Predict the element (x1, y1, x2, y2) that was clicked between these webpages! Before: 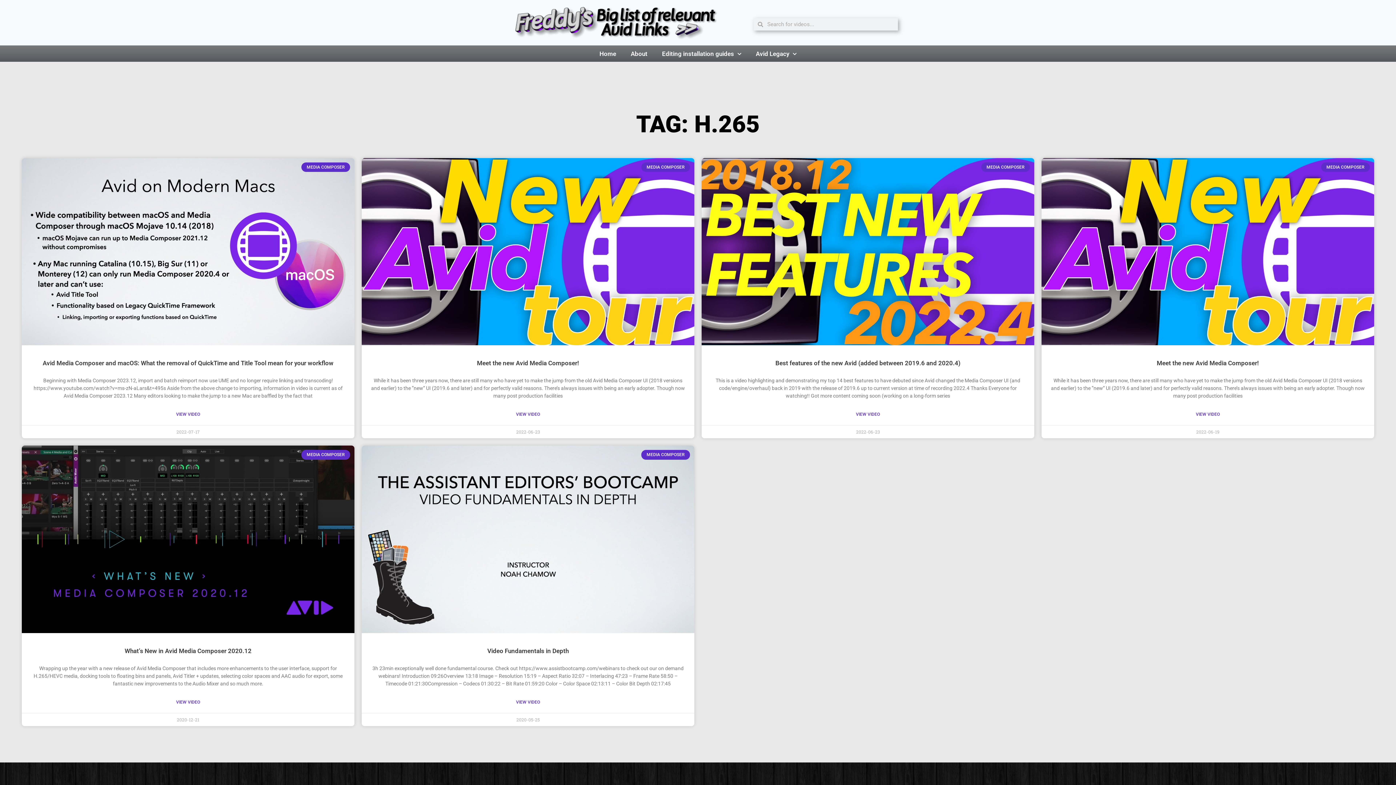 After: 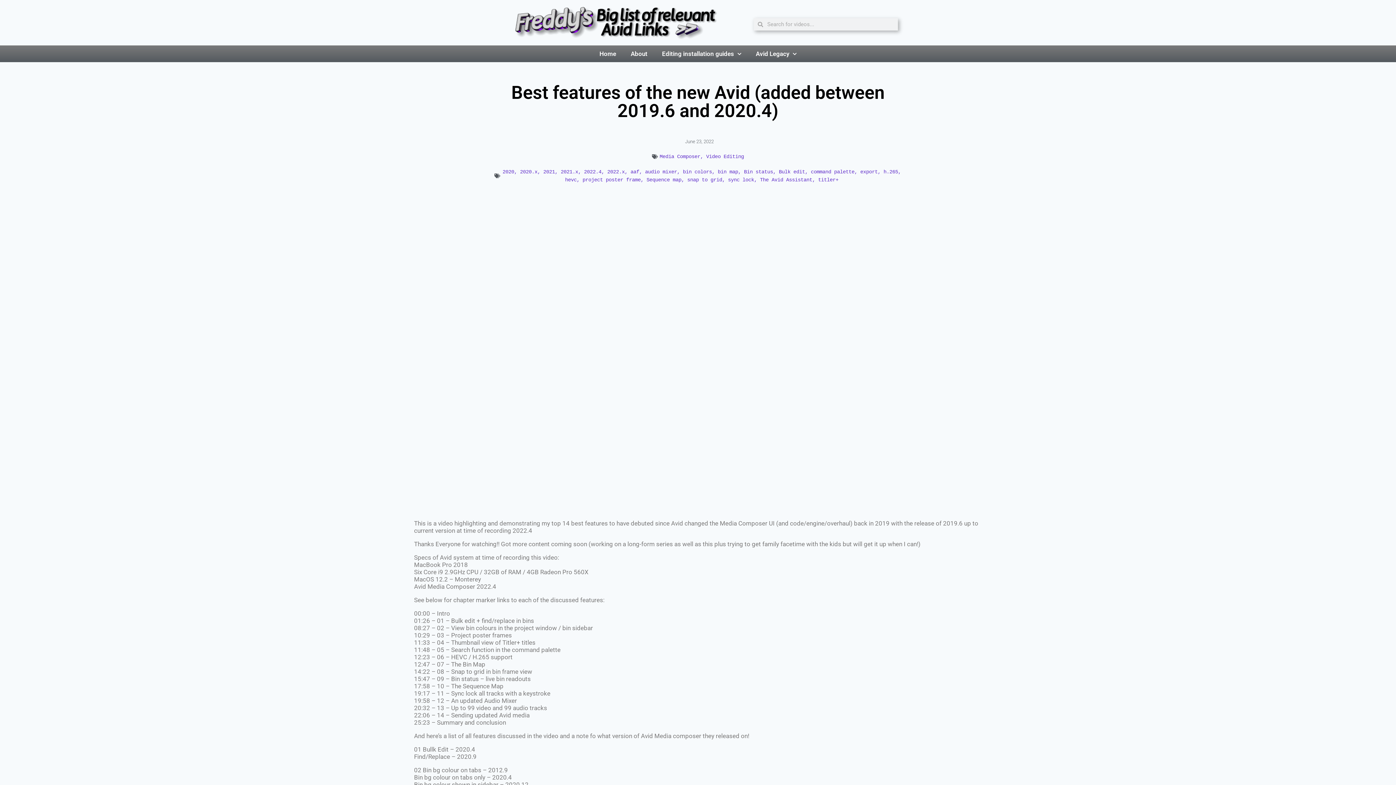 Action: bbox: (775, 359, 960, 367) label: Best features of the new Avid (added between 2019.6 and 2020.4)